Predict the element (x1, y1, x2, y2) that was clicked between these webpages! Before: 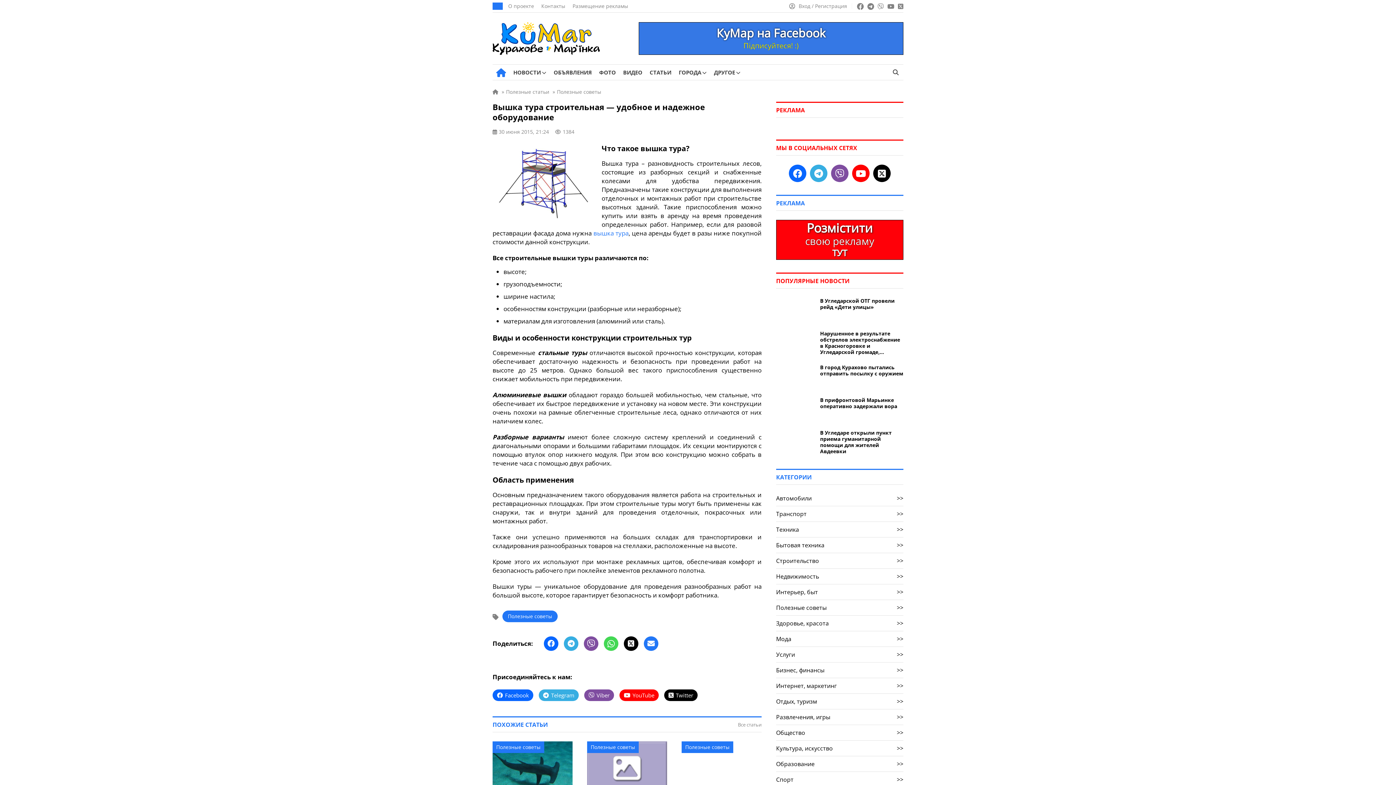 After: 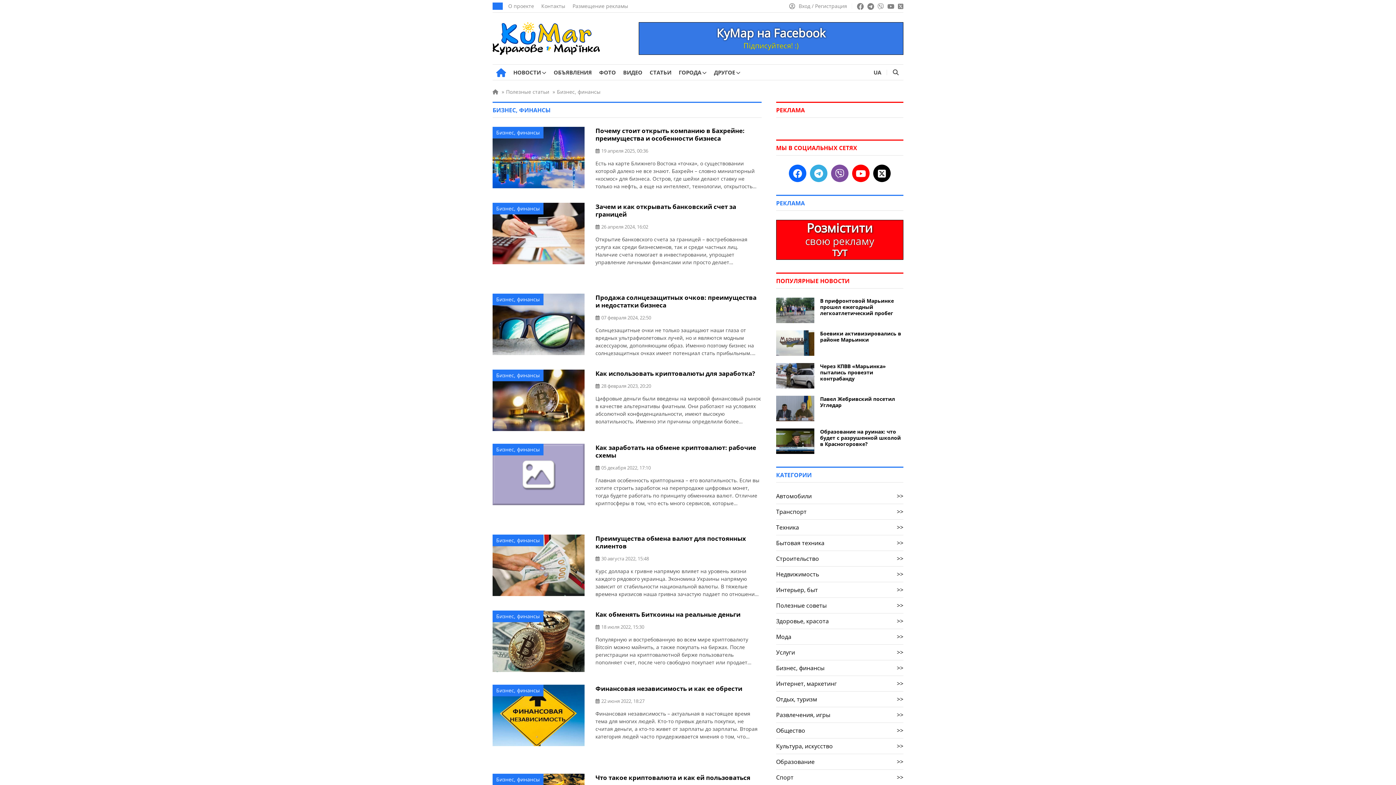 Action: label: Бизнес, финансы
>> bbox: (776, 466, 903, 482)